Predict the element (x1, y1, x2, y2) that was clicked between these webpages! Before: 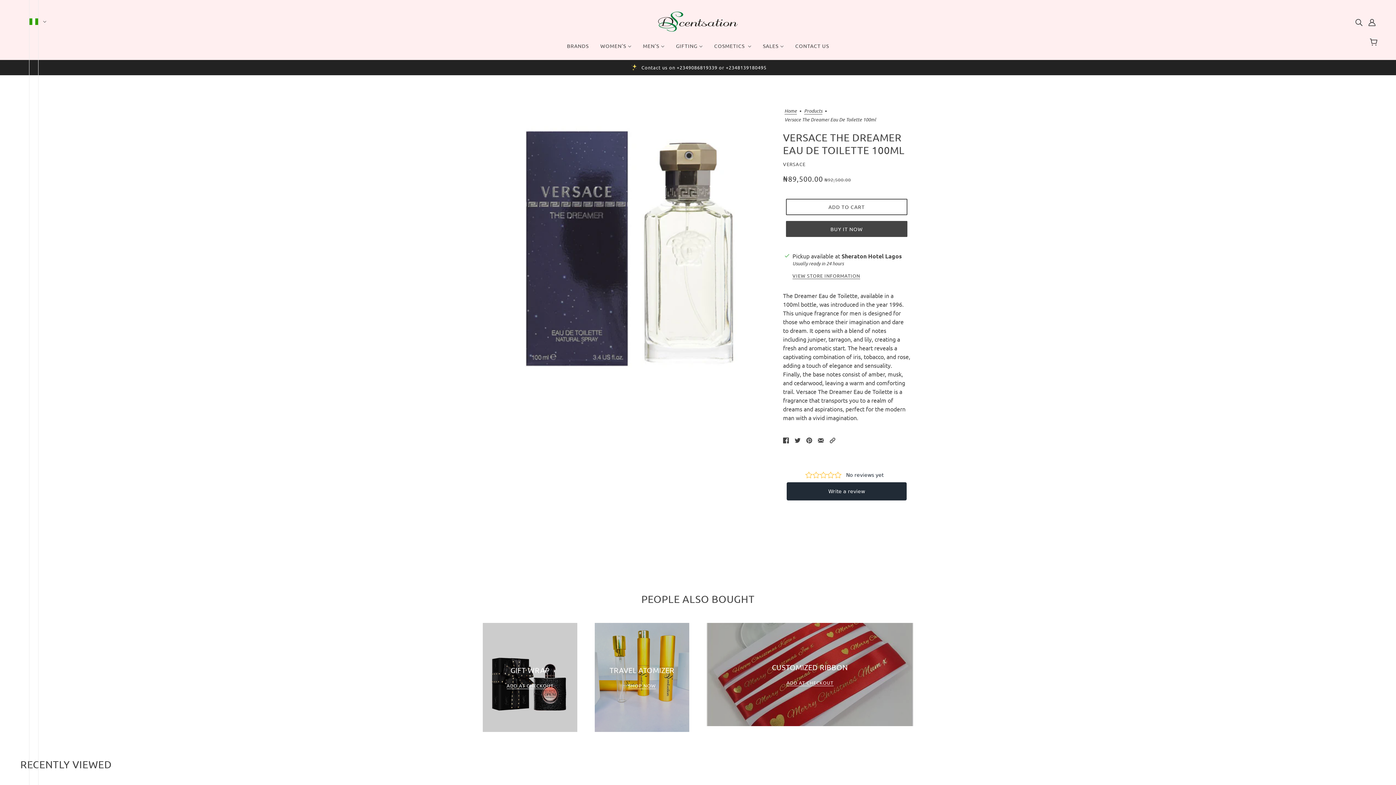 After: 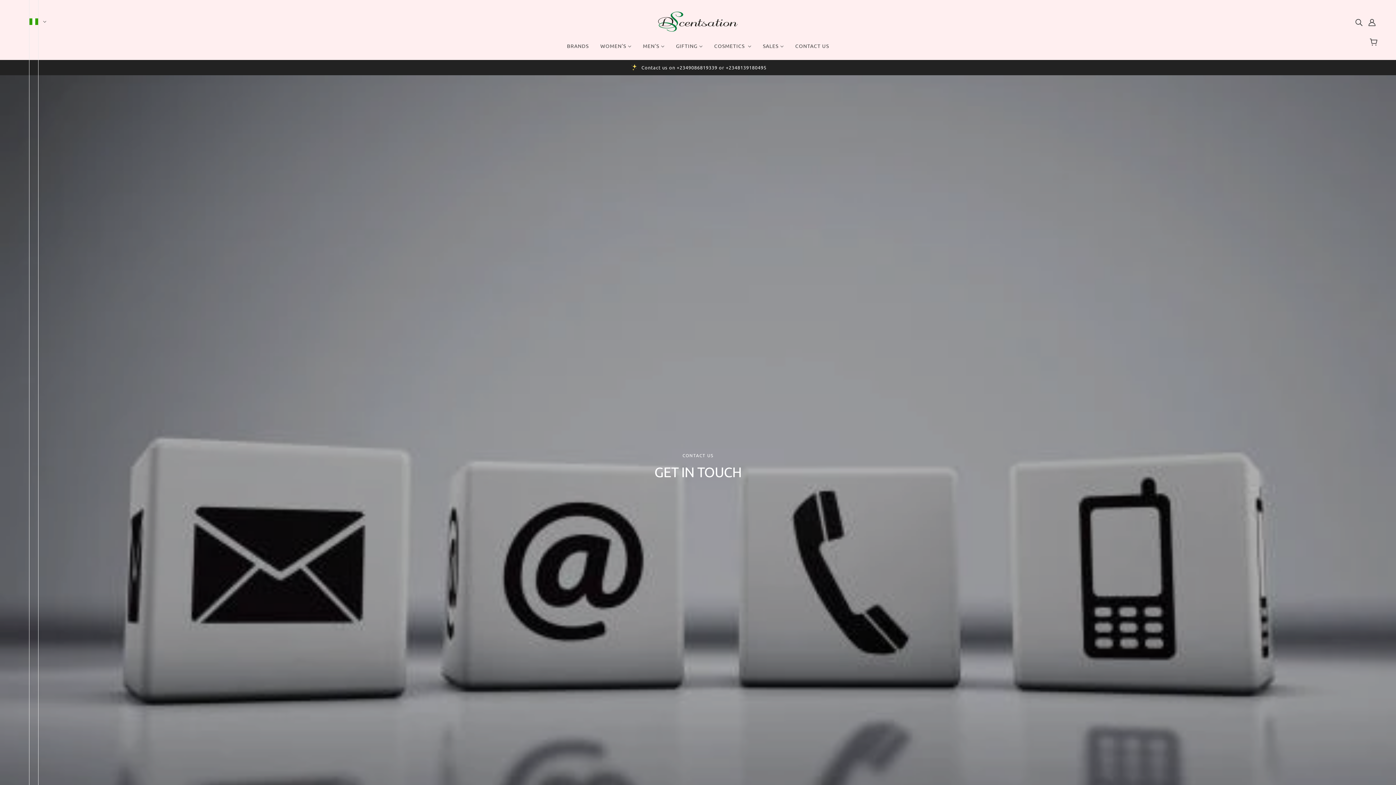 Action: label: CONTACT US bbox: (789, 37, 835, 60)